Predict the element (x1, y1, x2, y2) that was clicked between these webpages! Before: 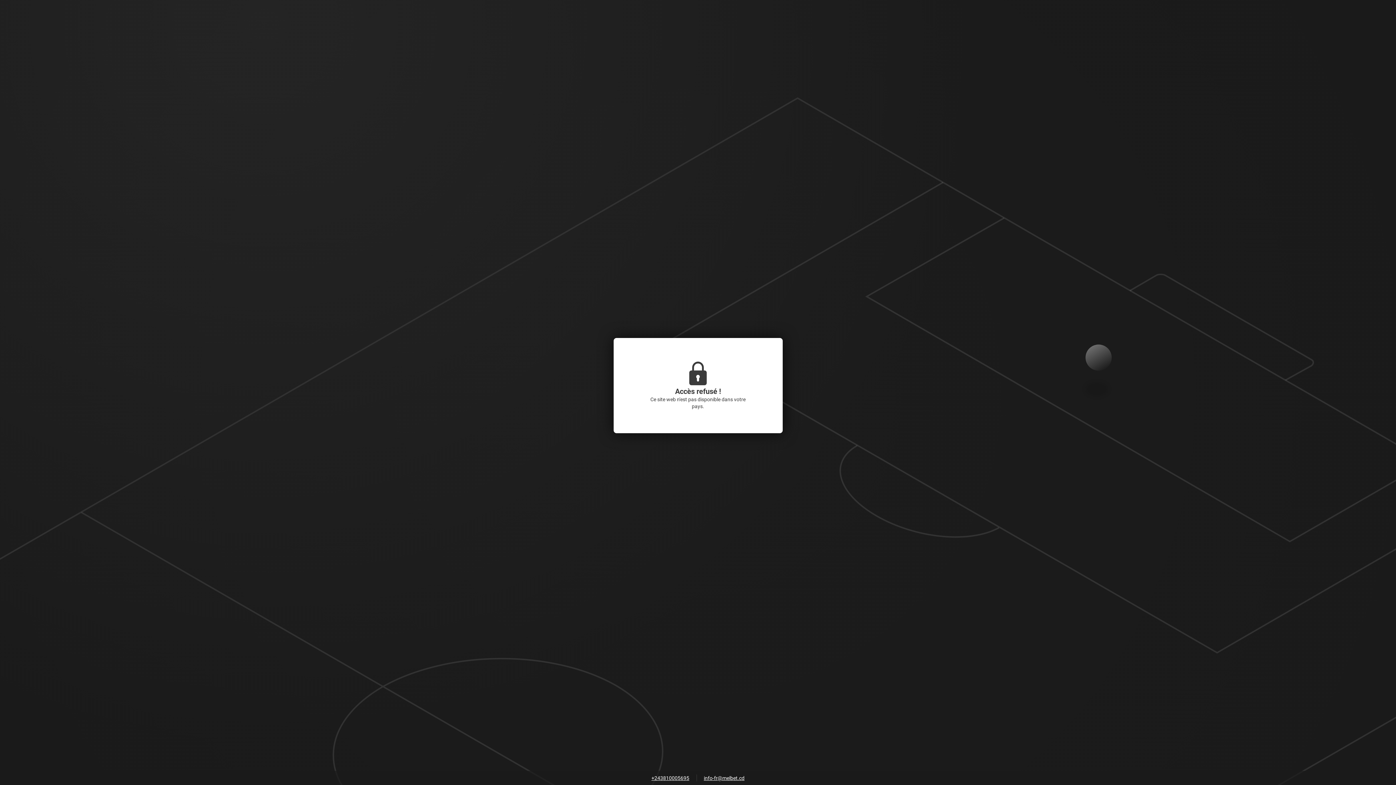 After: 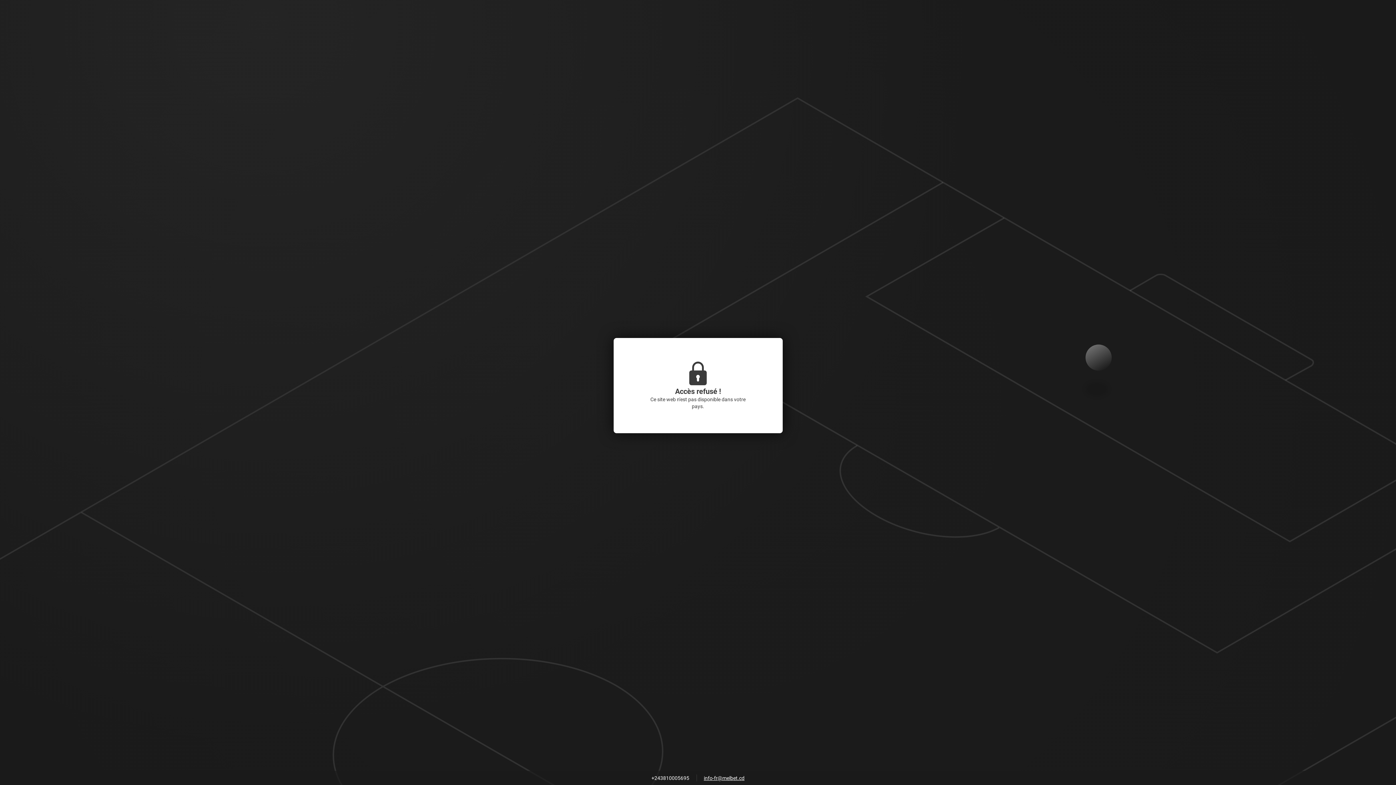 Action: bbox: (648, 773, 693, 784) label: +243810005695